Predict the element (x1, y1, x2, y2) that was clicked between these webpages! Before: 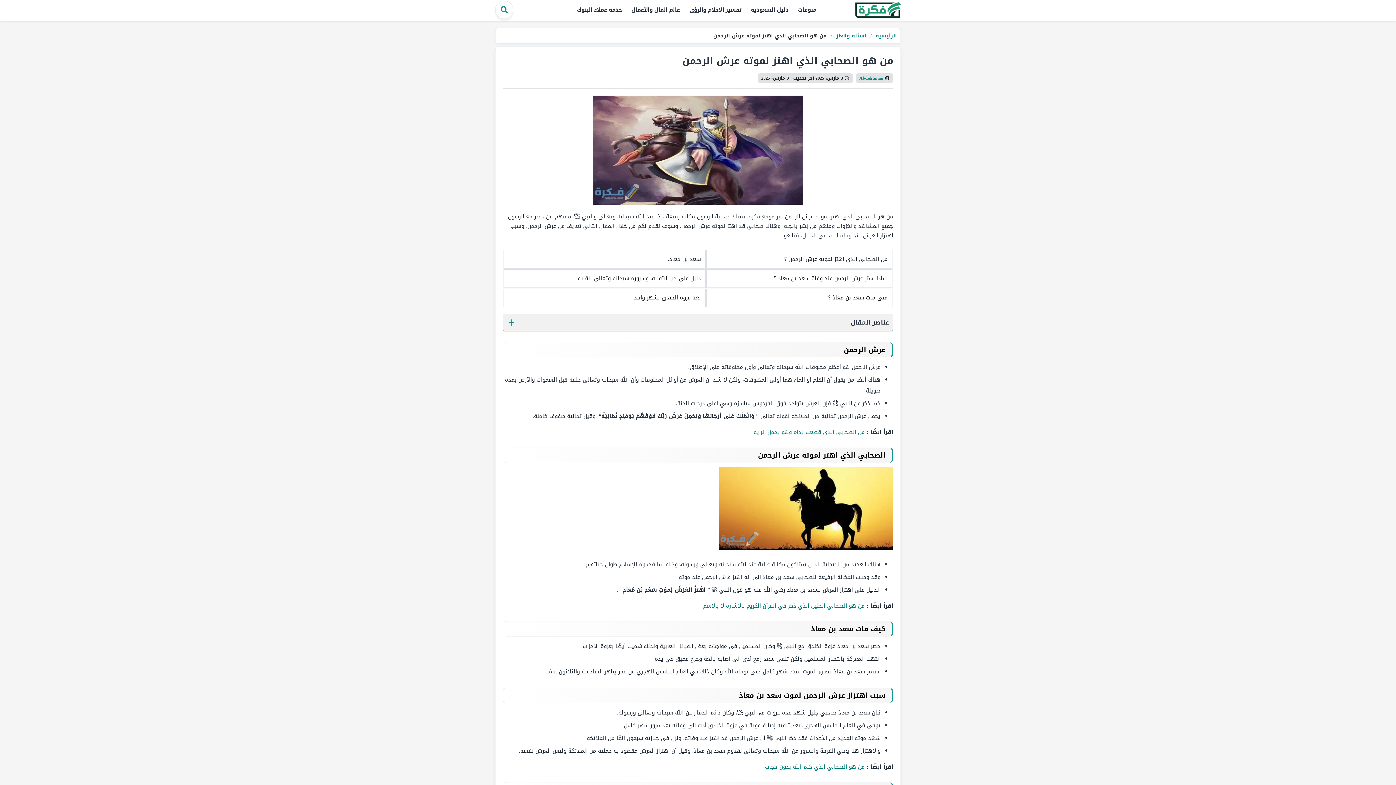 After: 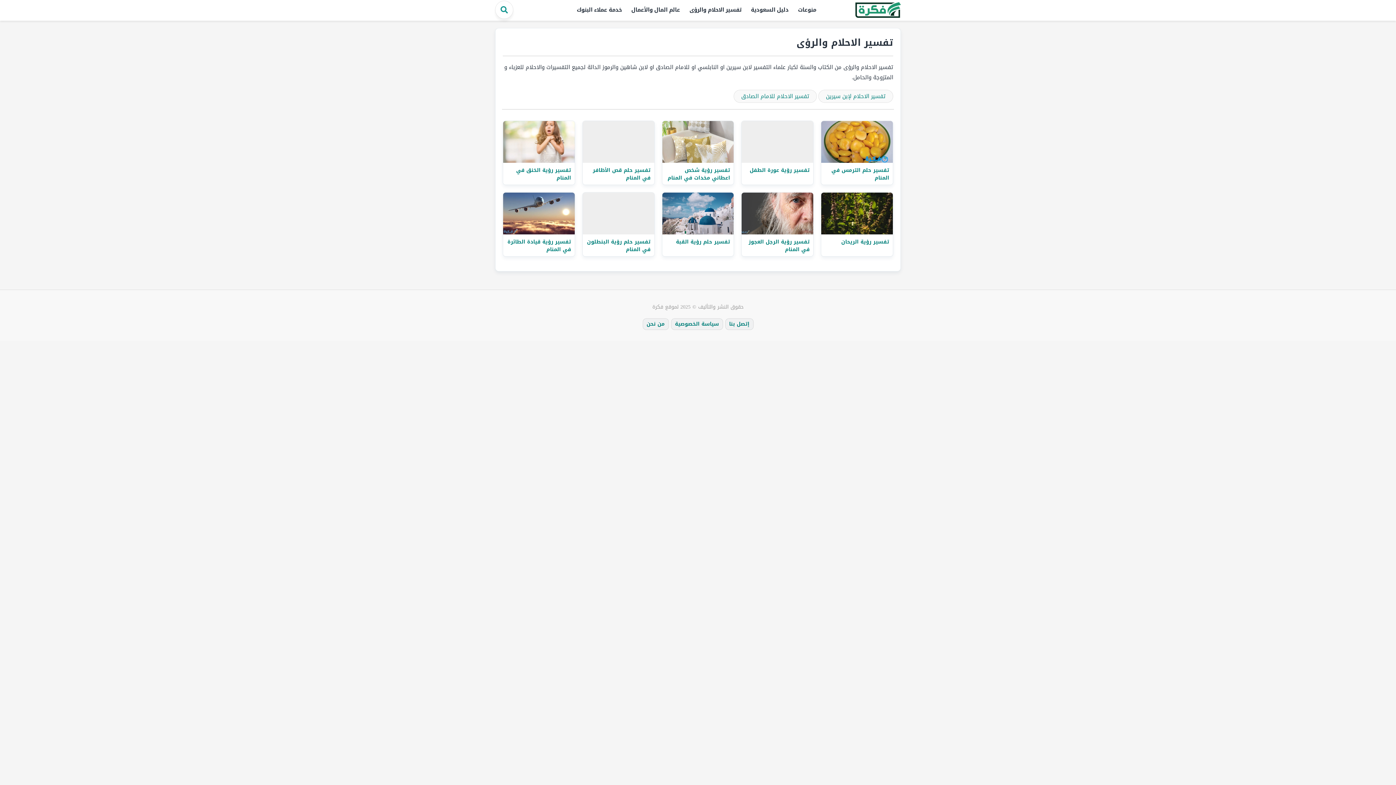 Action: label: تفسير الاحلام والرؤى bbox: (685, 3, 746, 16)